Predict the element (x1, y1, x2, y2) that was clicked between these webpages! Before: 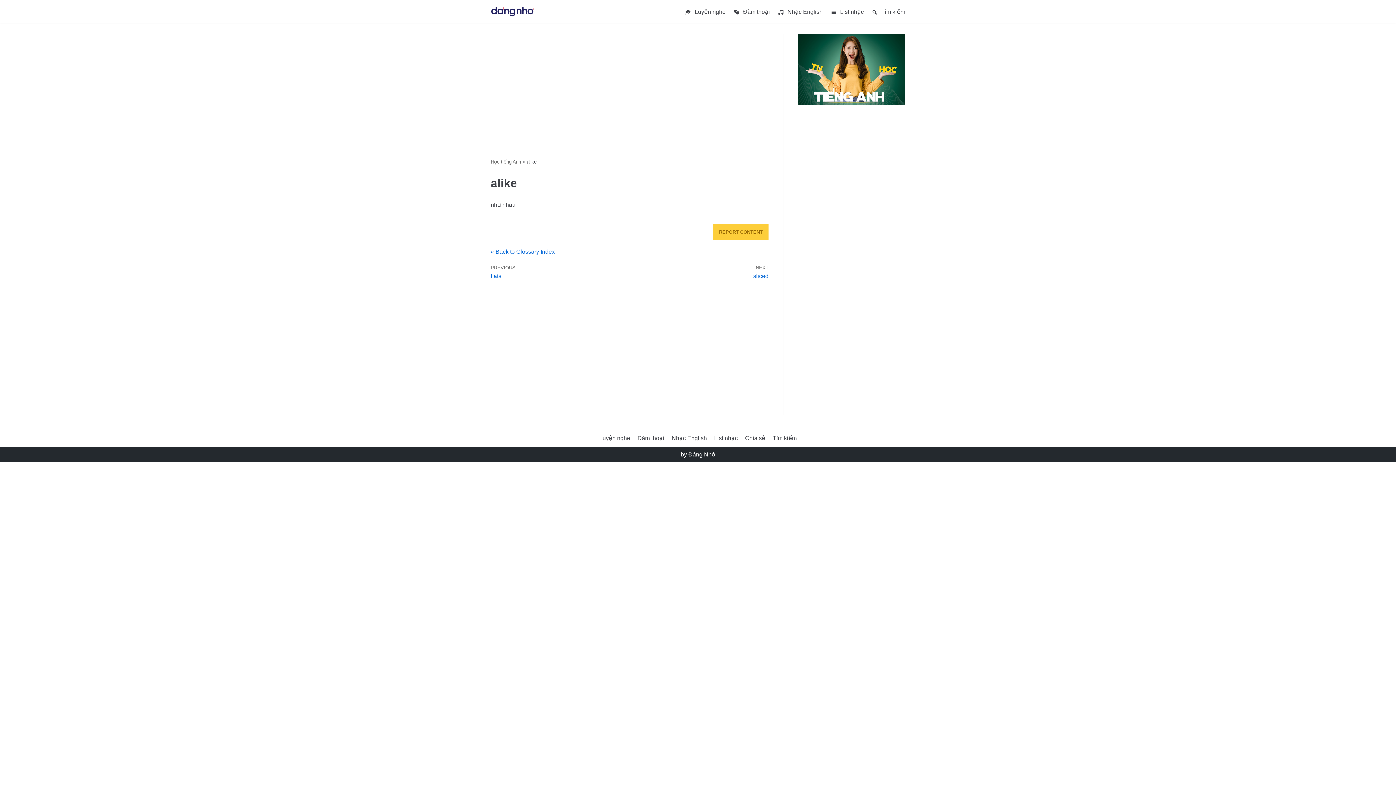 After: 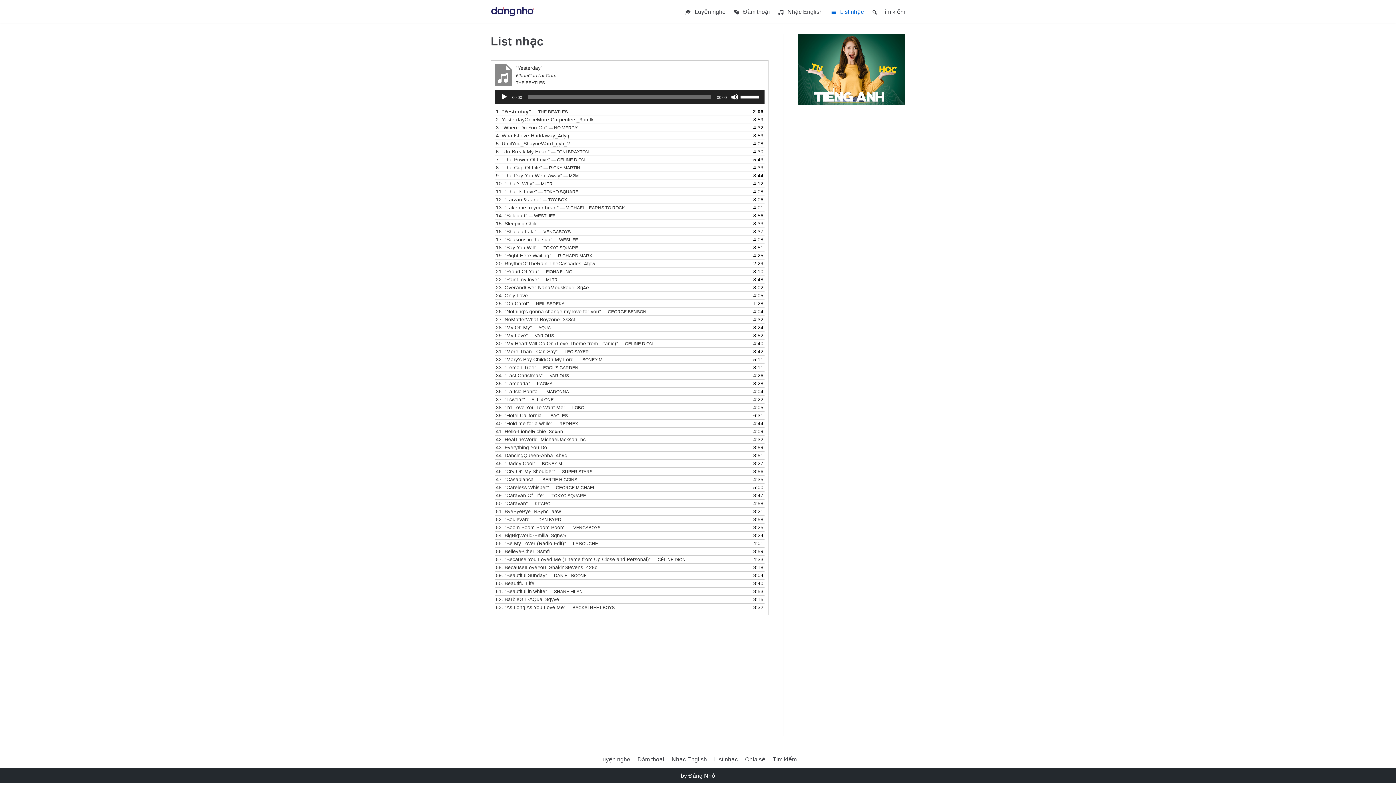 Action: bbox: (714, 433, 738, 443) label: List nhạc